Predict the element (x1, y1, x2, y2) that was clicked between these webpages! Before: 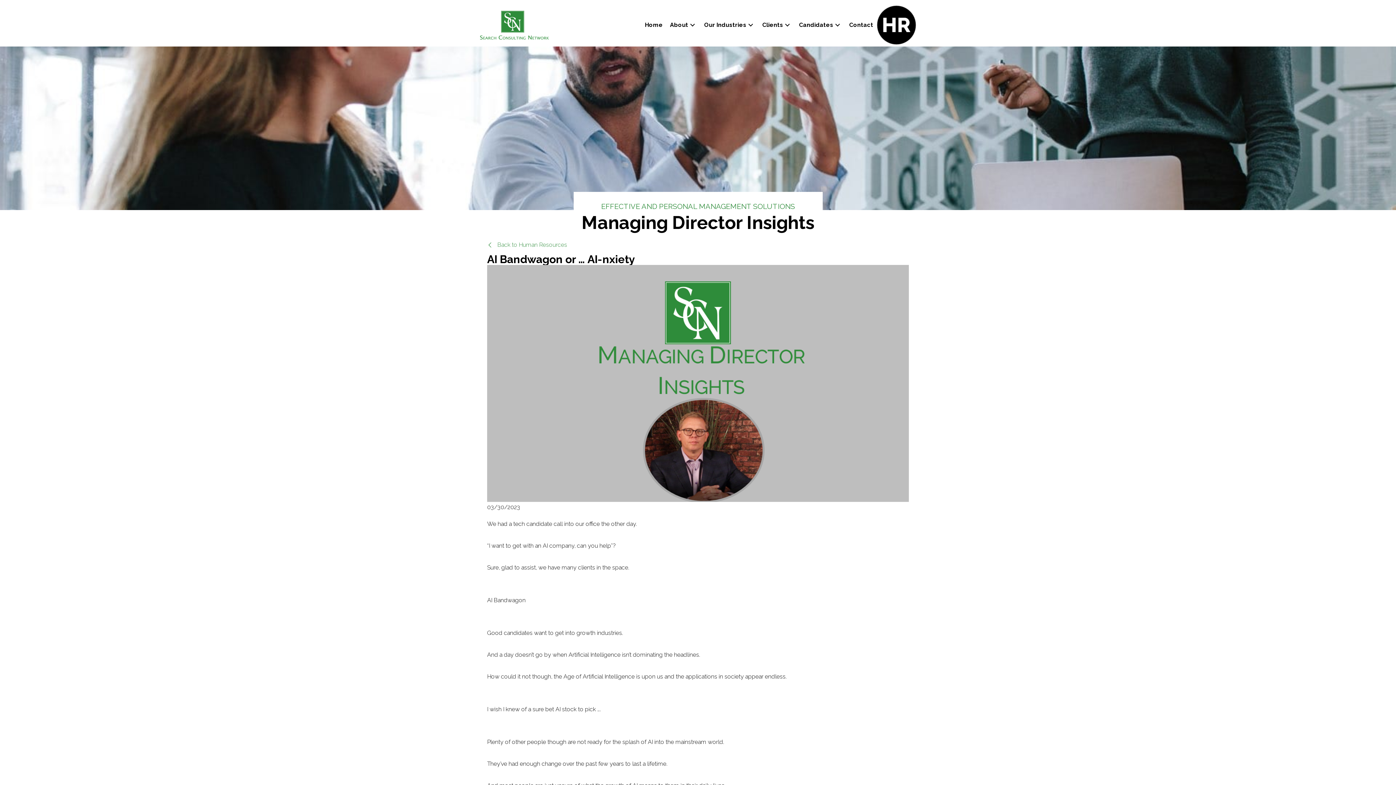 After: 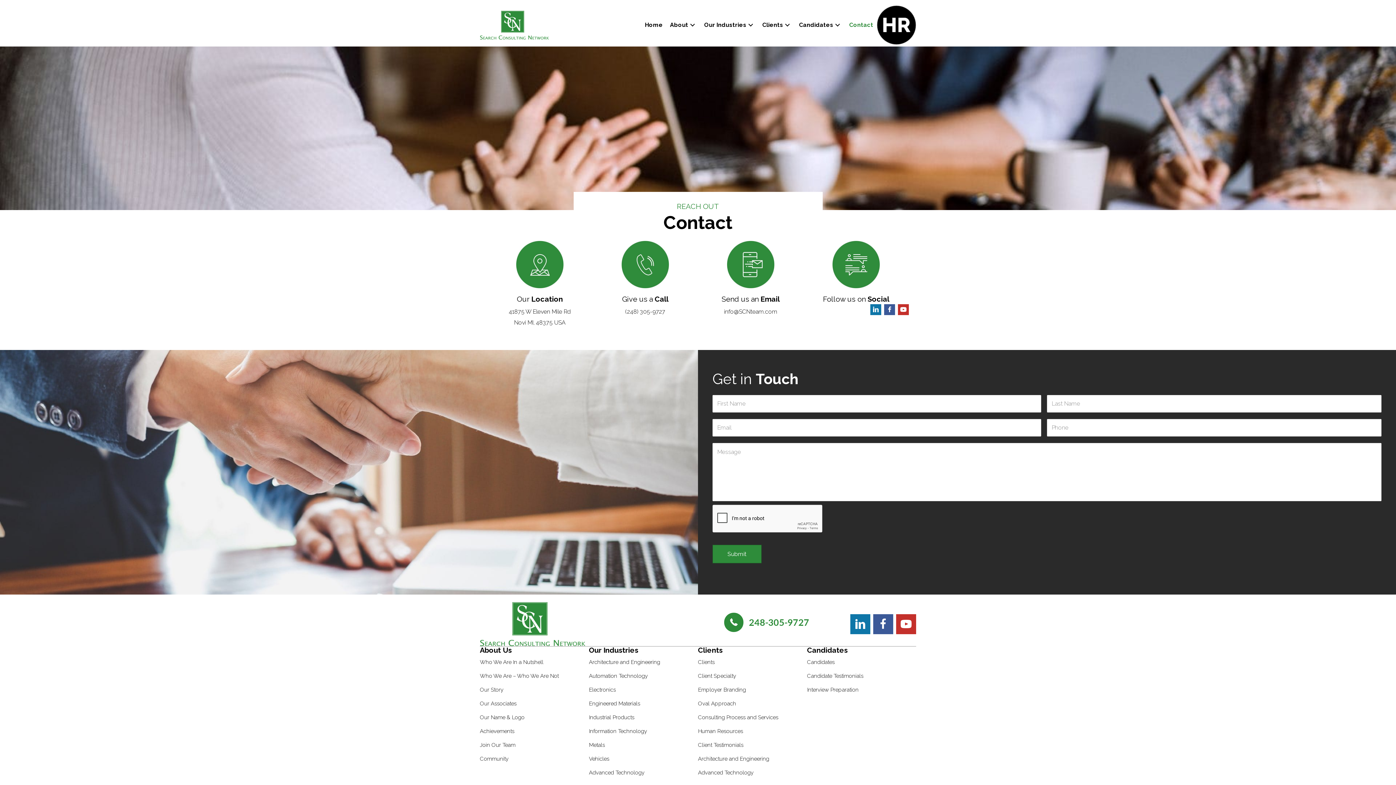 Action: bbox: (845, 16, 877, 34) label: Contact